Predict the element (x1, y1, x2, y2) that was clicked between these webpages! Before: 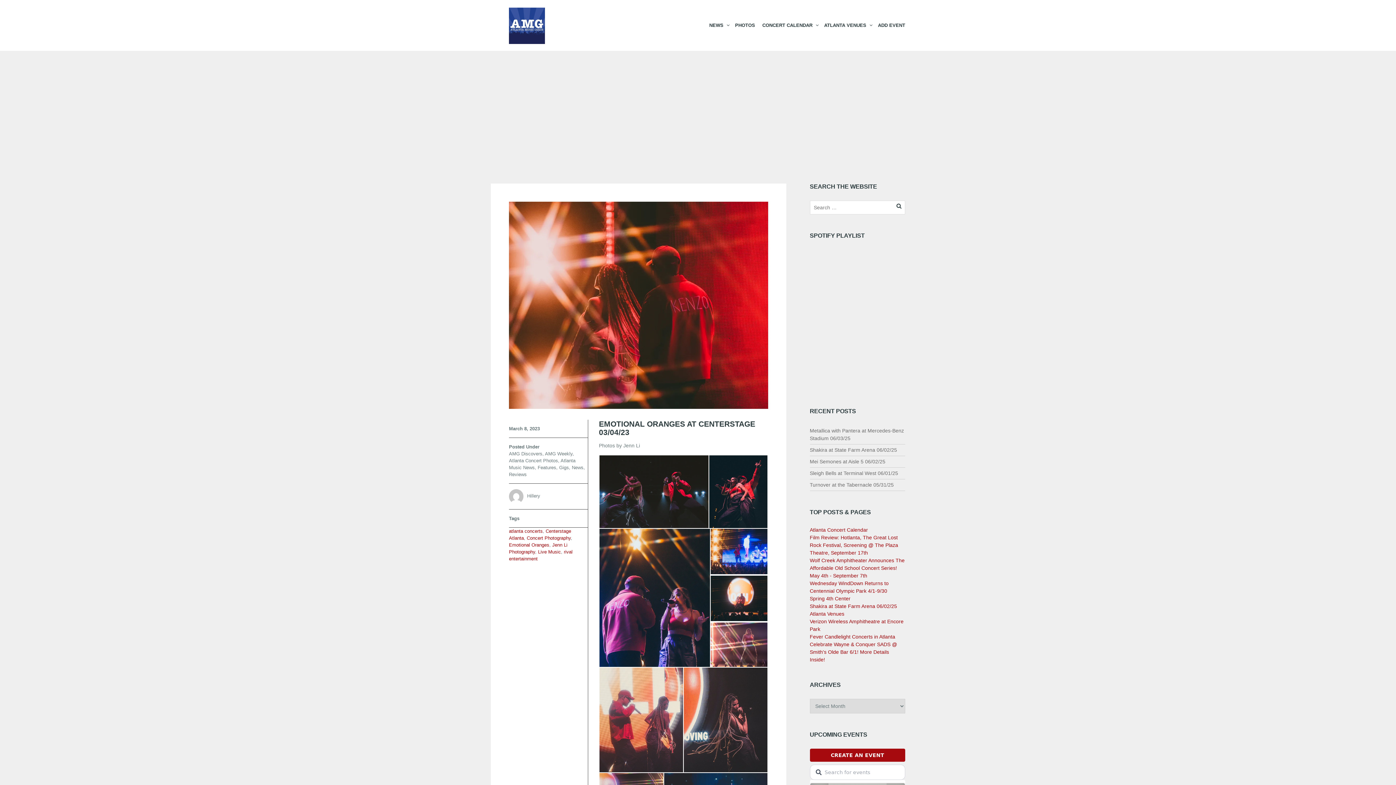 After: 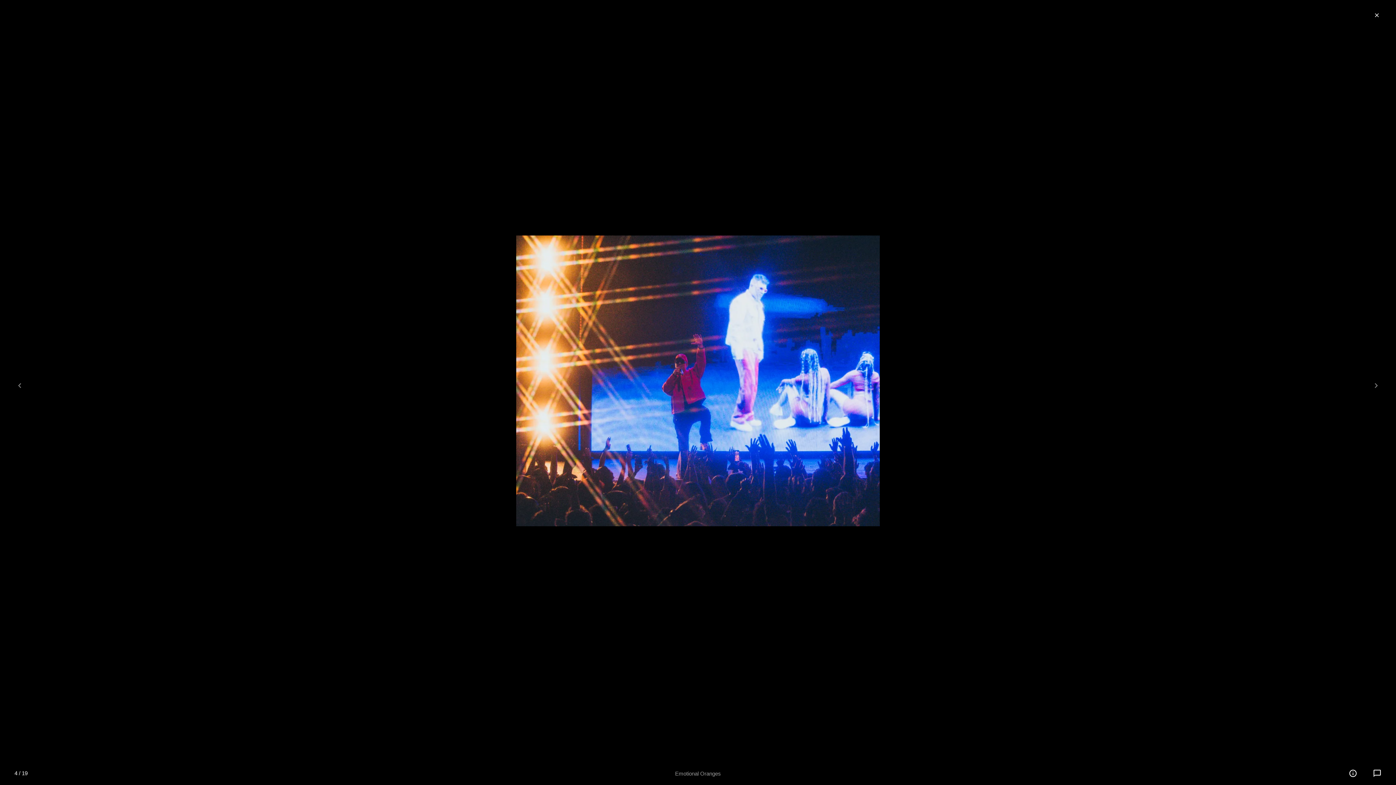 Action: bbox: (710, 548, 768, 554)